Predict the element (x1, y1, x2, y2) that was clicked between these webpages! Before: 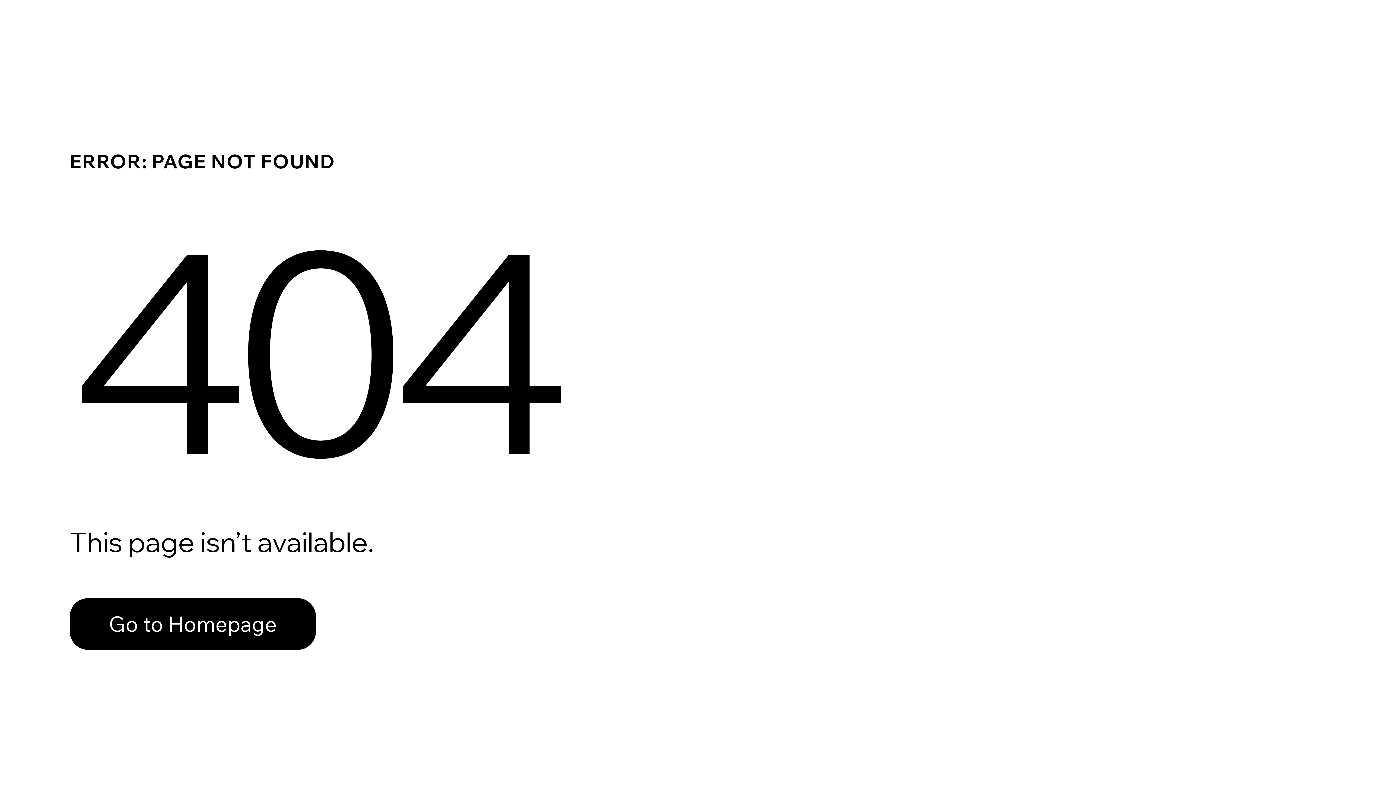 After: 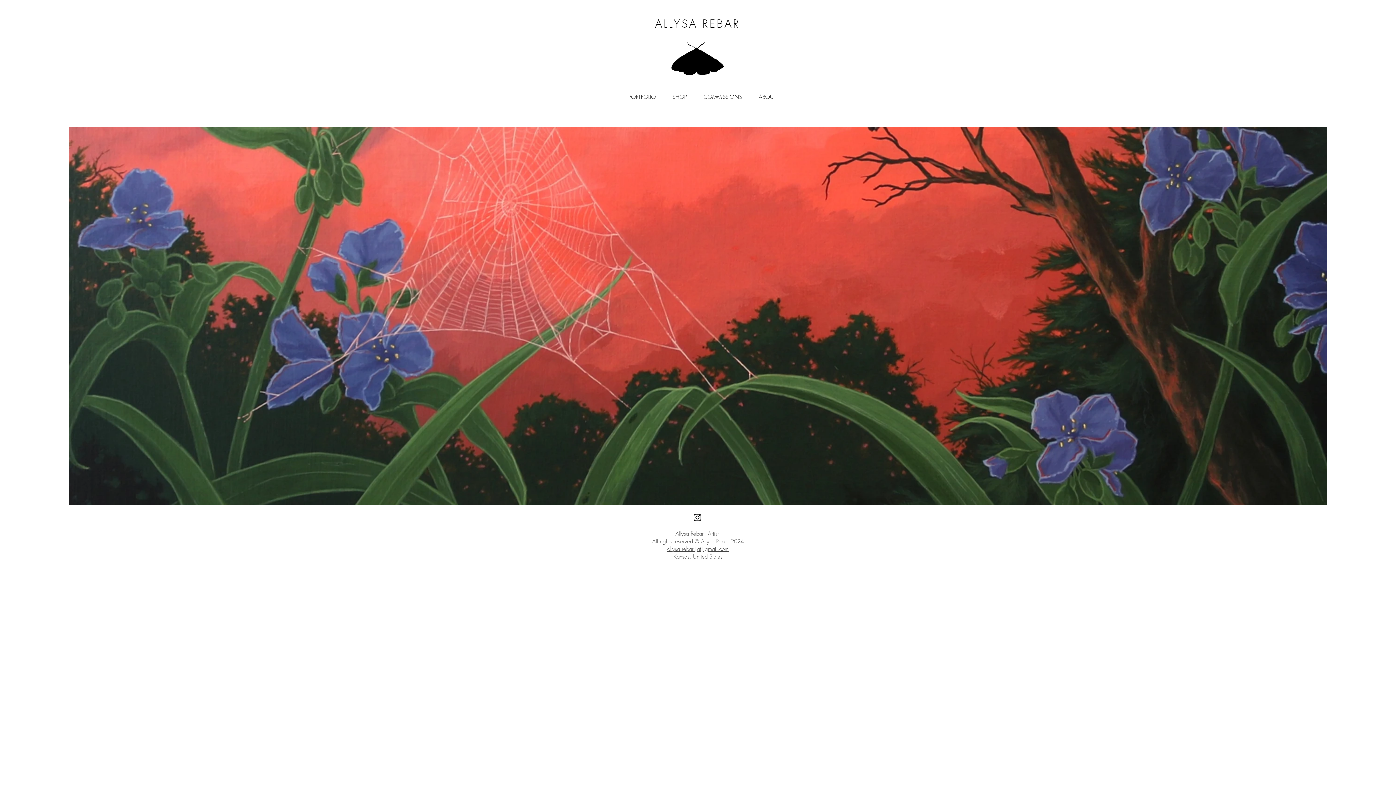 Action: bbox: (69, 598, 316, 650) label: Go to Homepage